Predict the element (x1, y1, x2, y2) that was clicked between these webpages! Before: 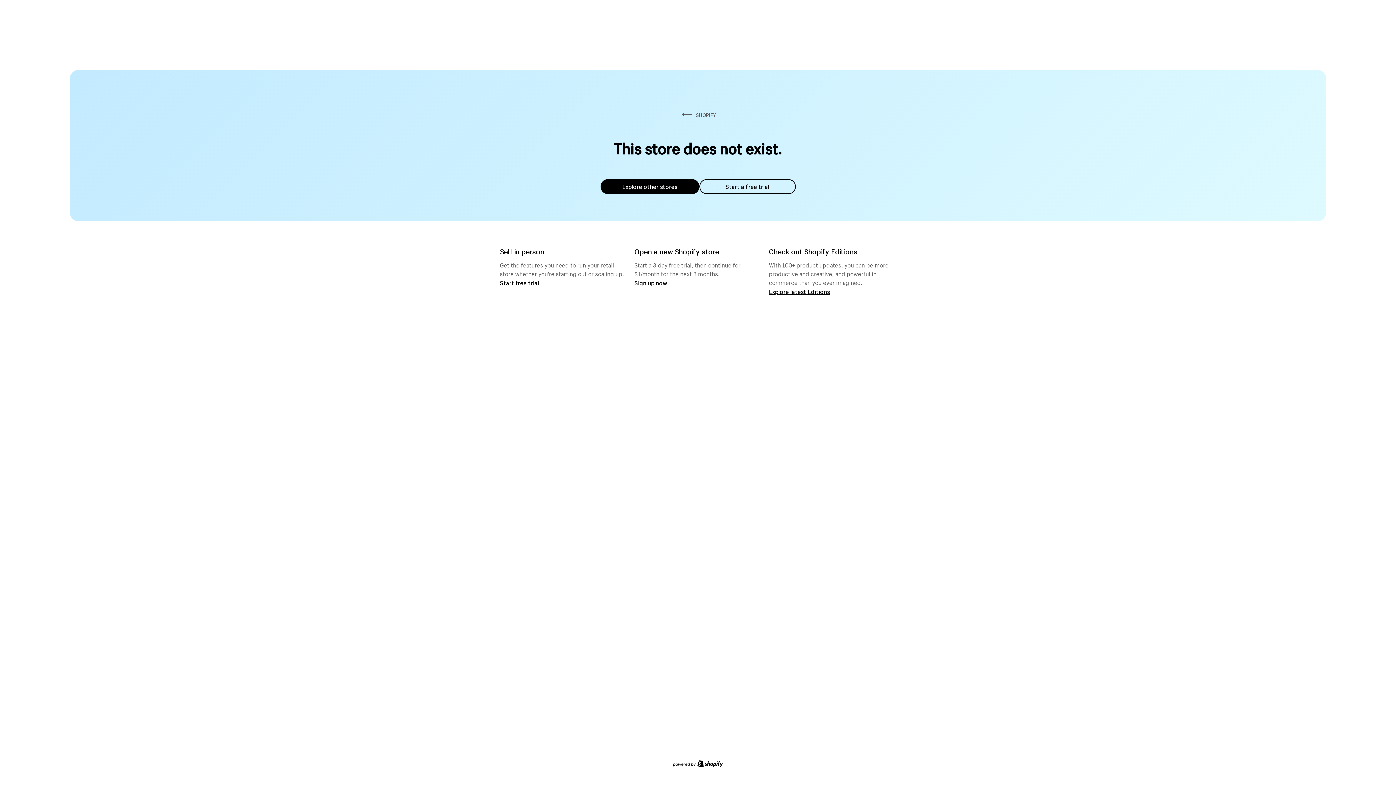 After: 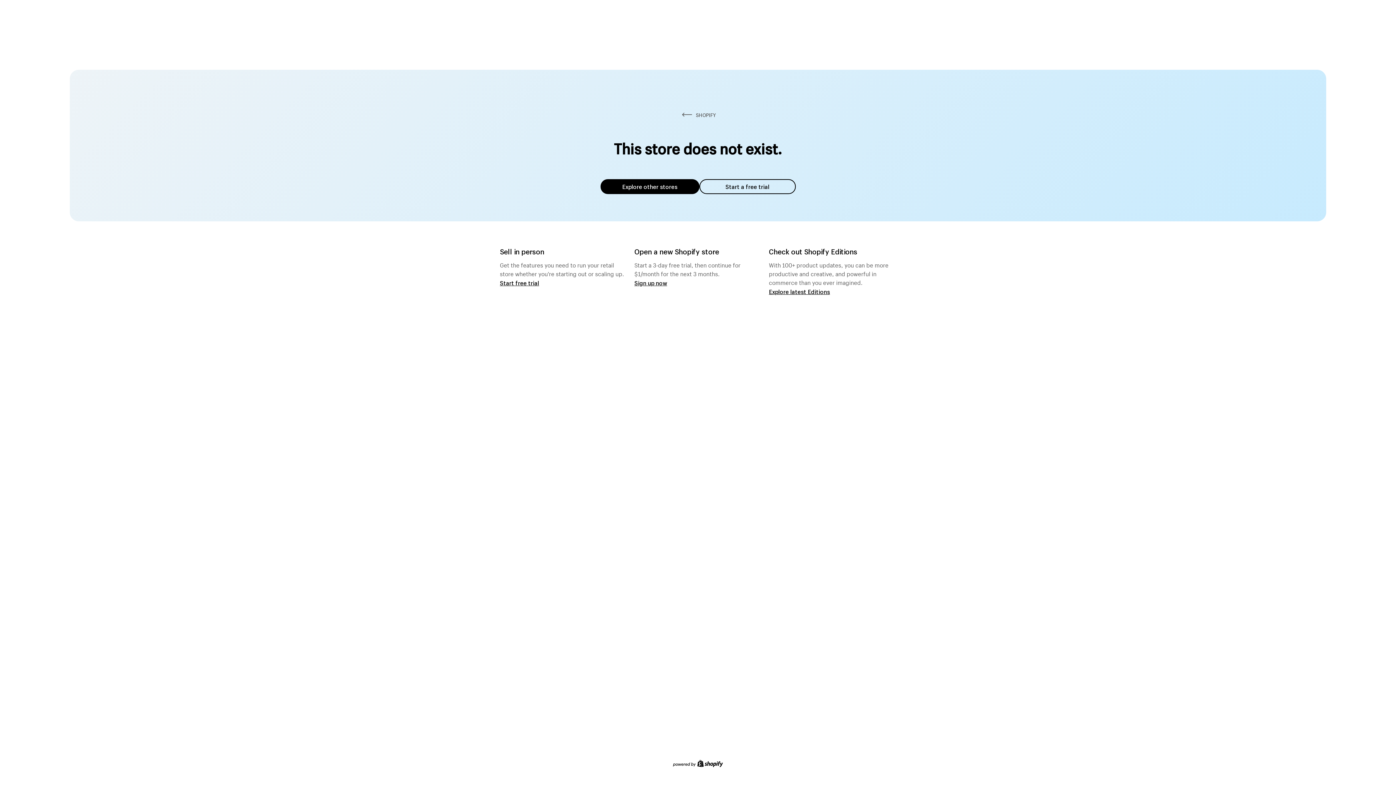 Action: label: Explore other stores bbox: (600, 179, 699, 194)